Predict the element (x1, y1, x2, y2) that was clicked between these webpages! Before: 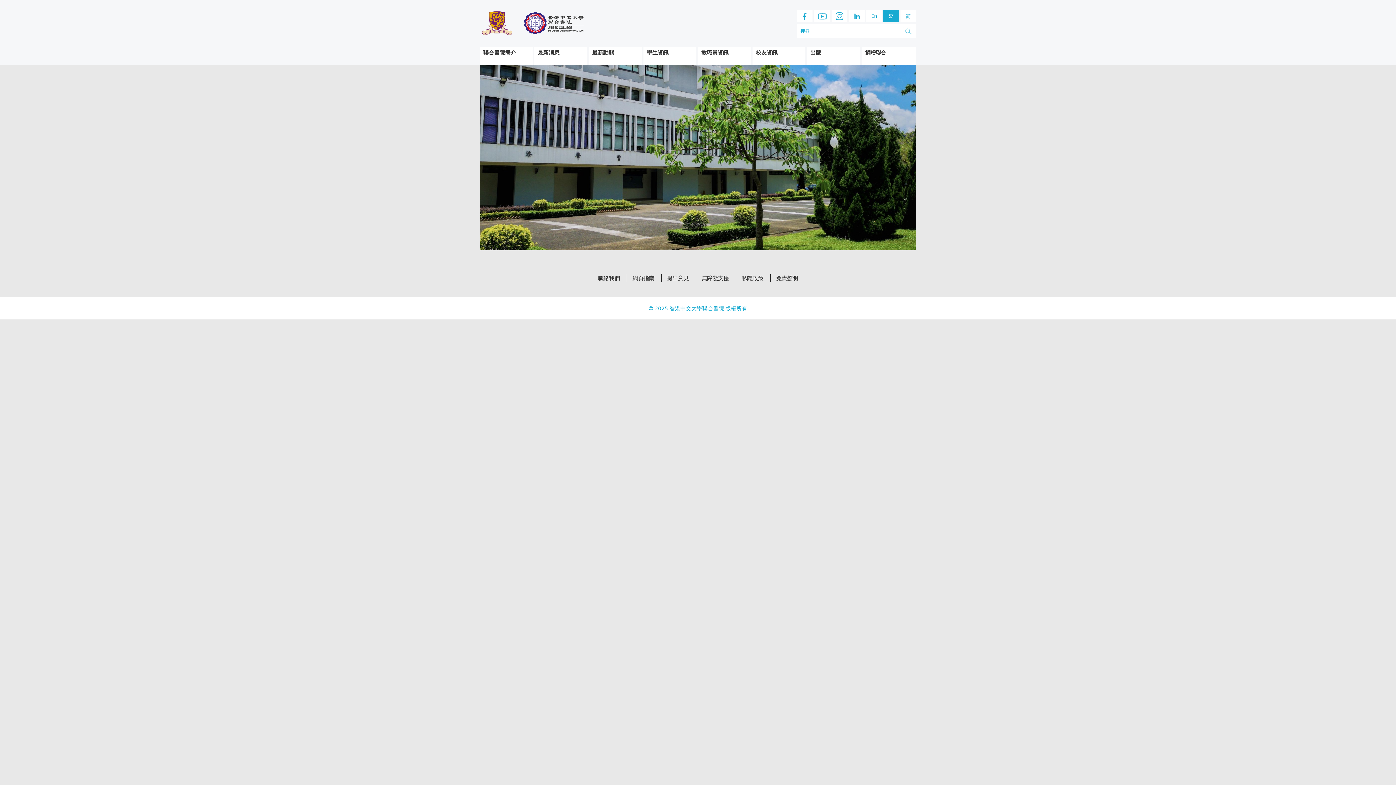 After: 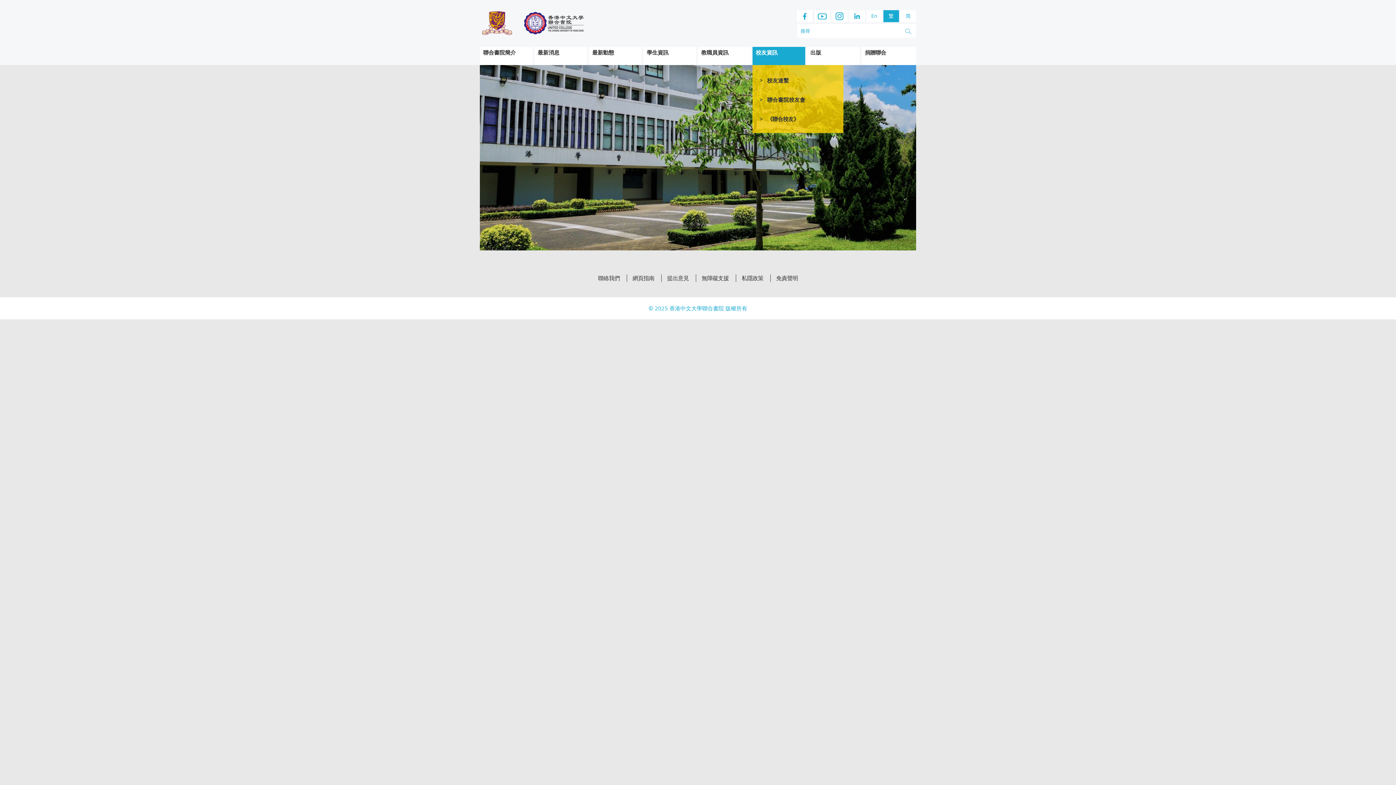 Action: bbox: (752, 46, 778, 65) label: 校友資訊